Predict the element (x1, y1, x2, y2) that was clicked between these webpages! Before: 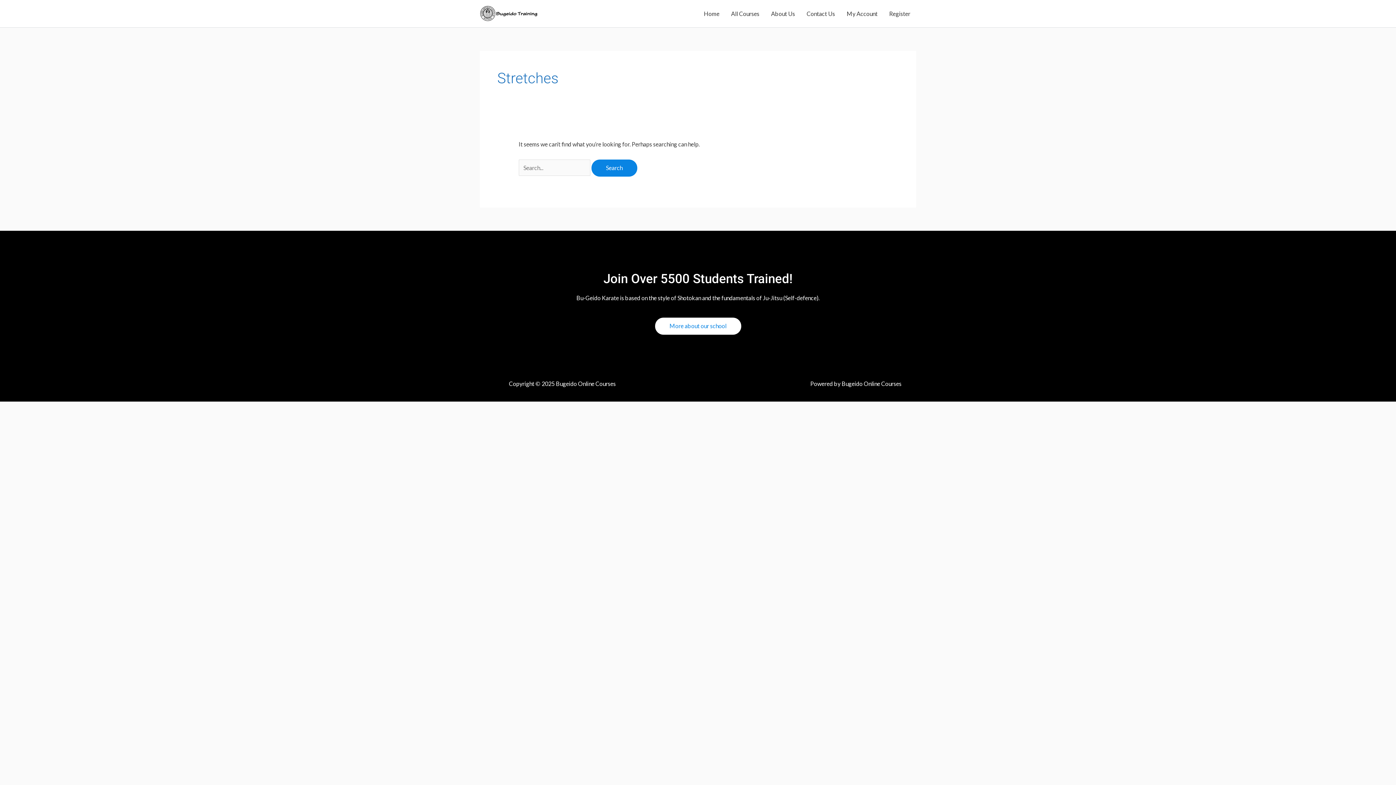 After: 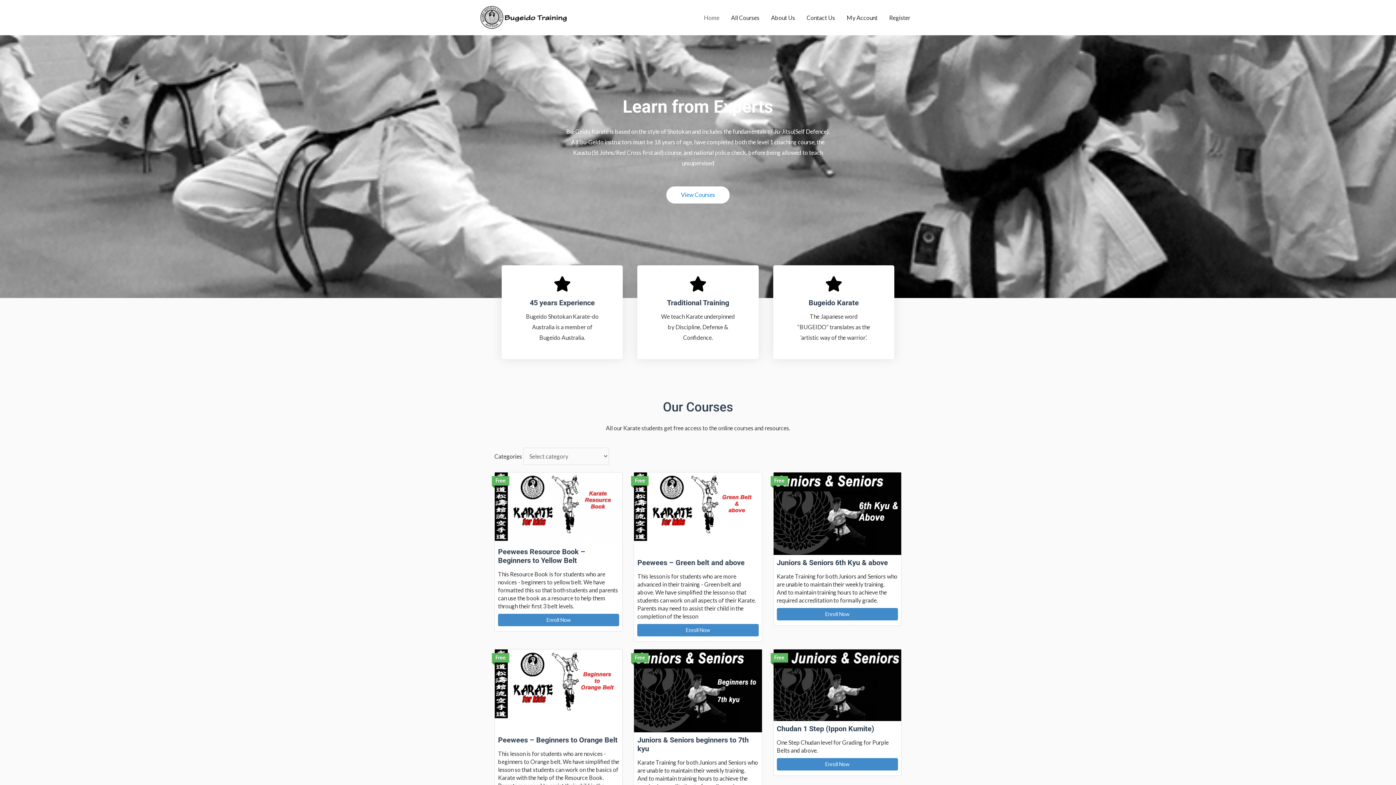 Action: bbox: (480, 9, 540, 16)